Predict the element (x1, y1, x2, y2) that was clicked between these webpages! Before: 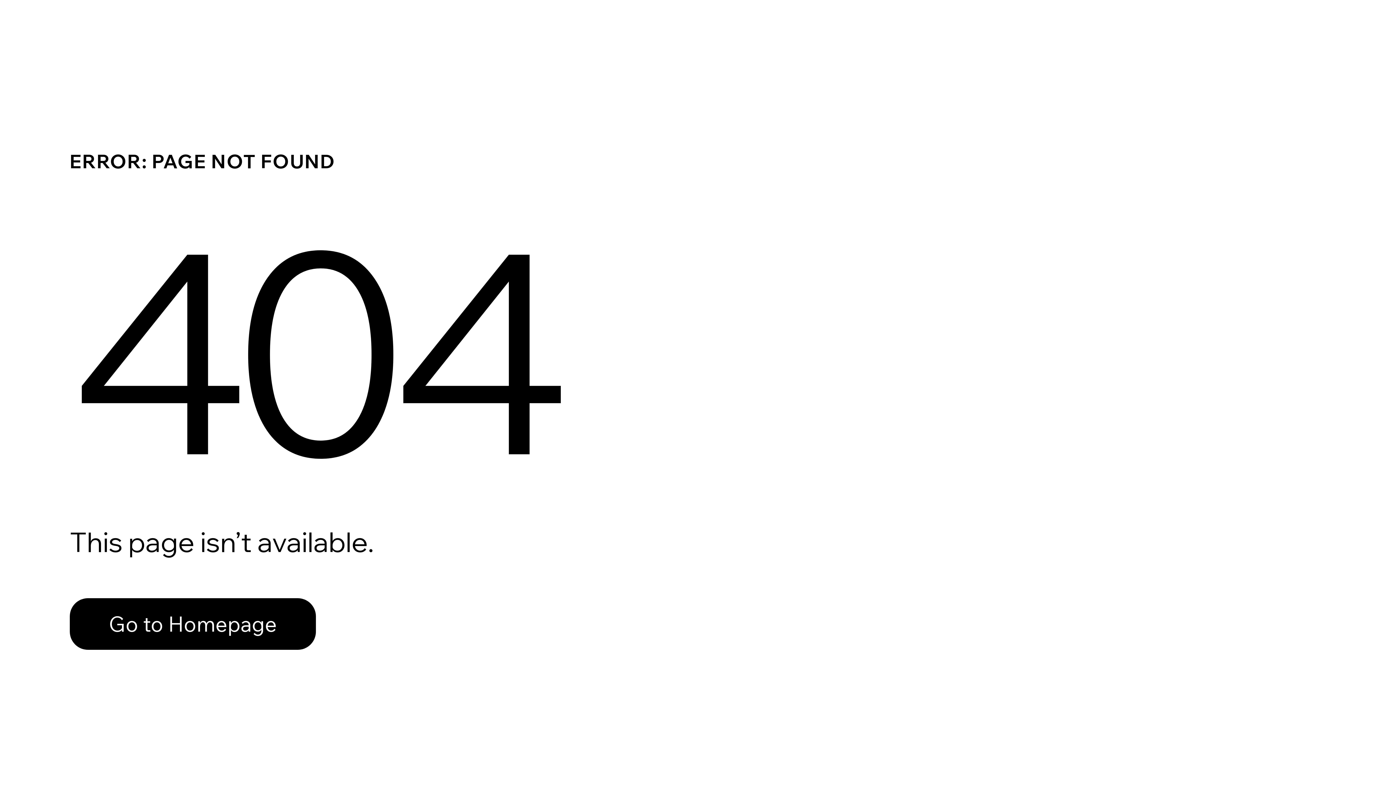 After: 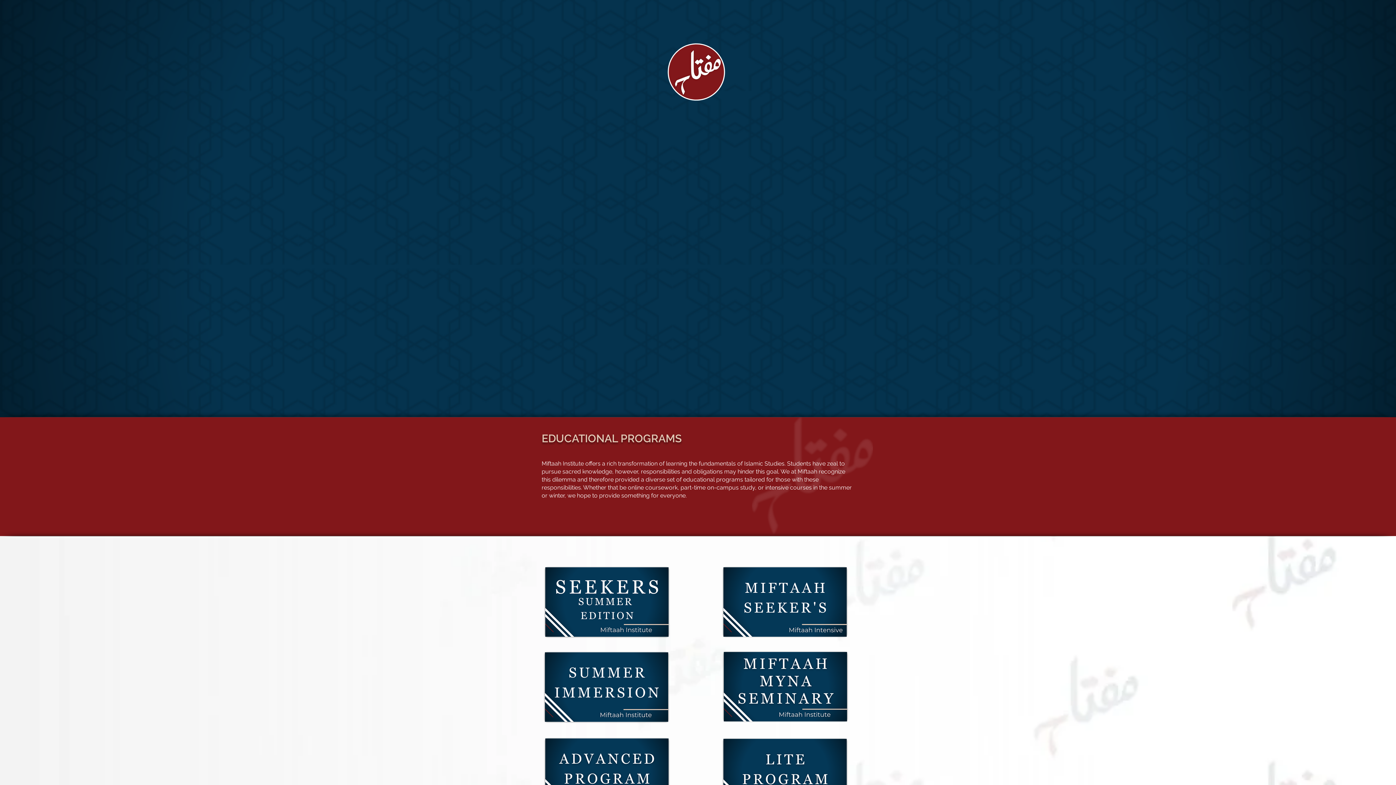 Action: label: Go to Homepage bbox: (69, 598, 316, 650)